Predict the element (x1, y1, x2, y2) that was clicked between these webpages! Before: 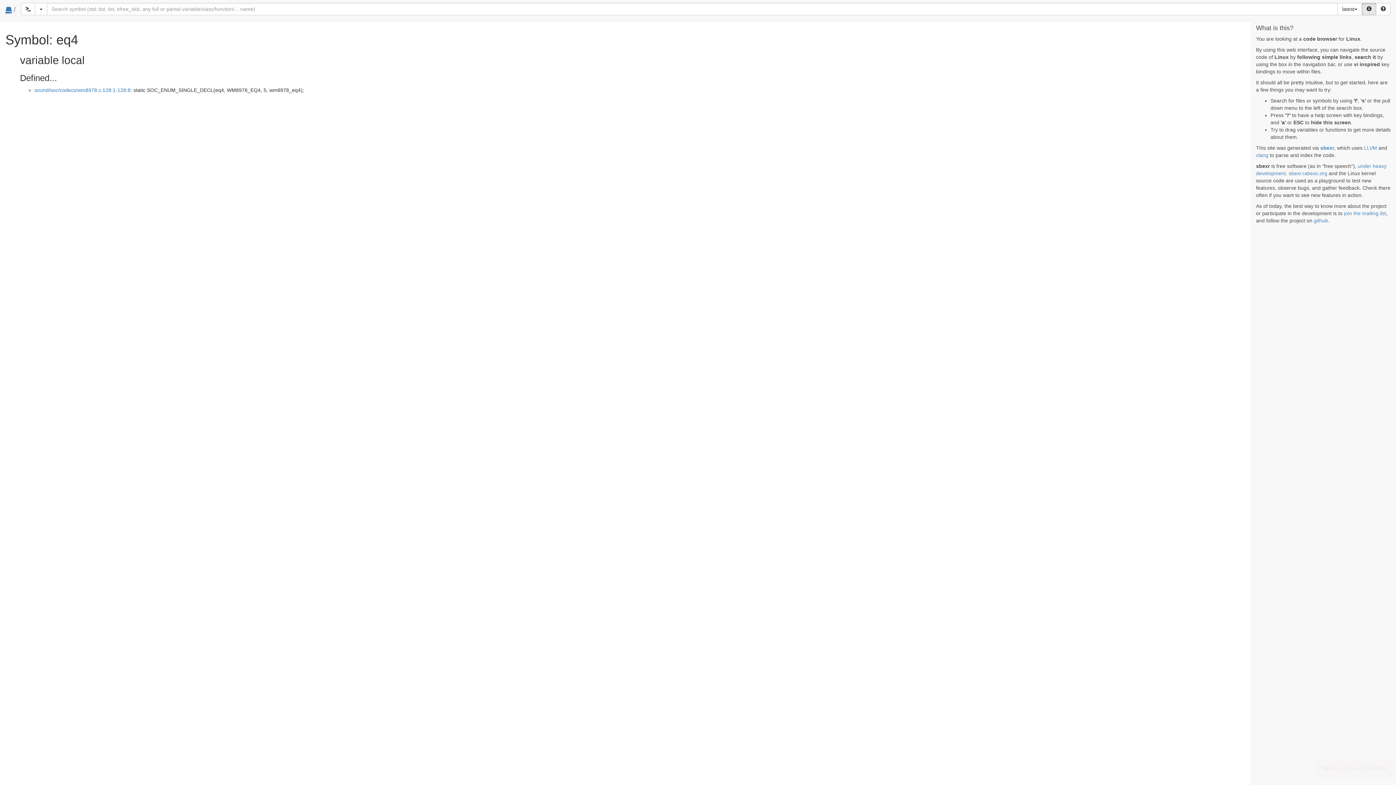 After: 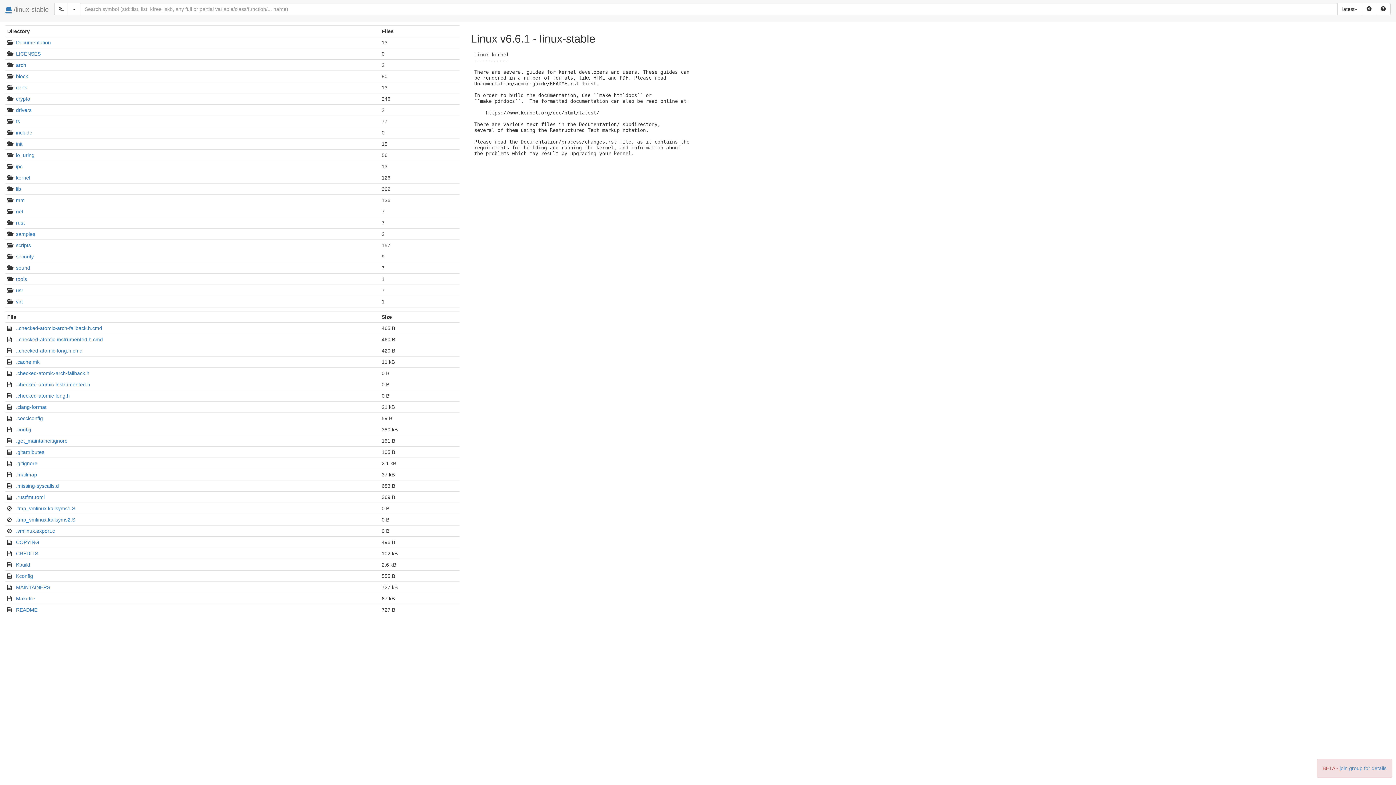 Action: label: sbexr.rabexc.org bbox: (1289, 170, 1327, 176)